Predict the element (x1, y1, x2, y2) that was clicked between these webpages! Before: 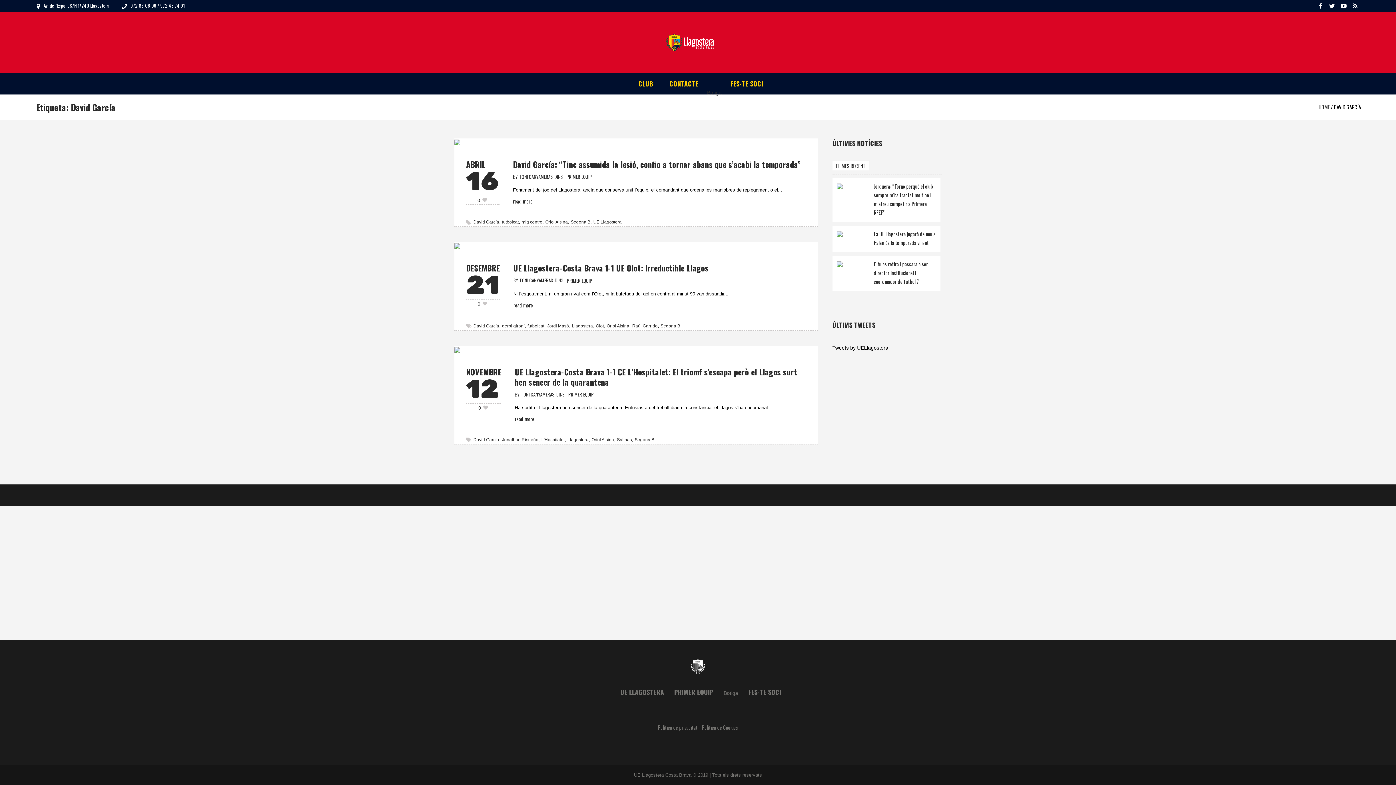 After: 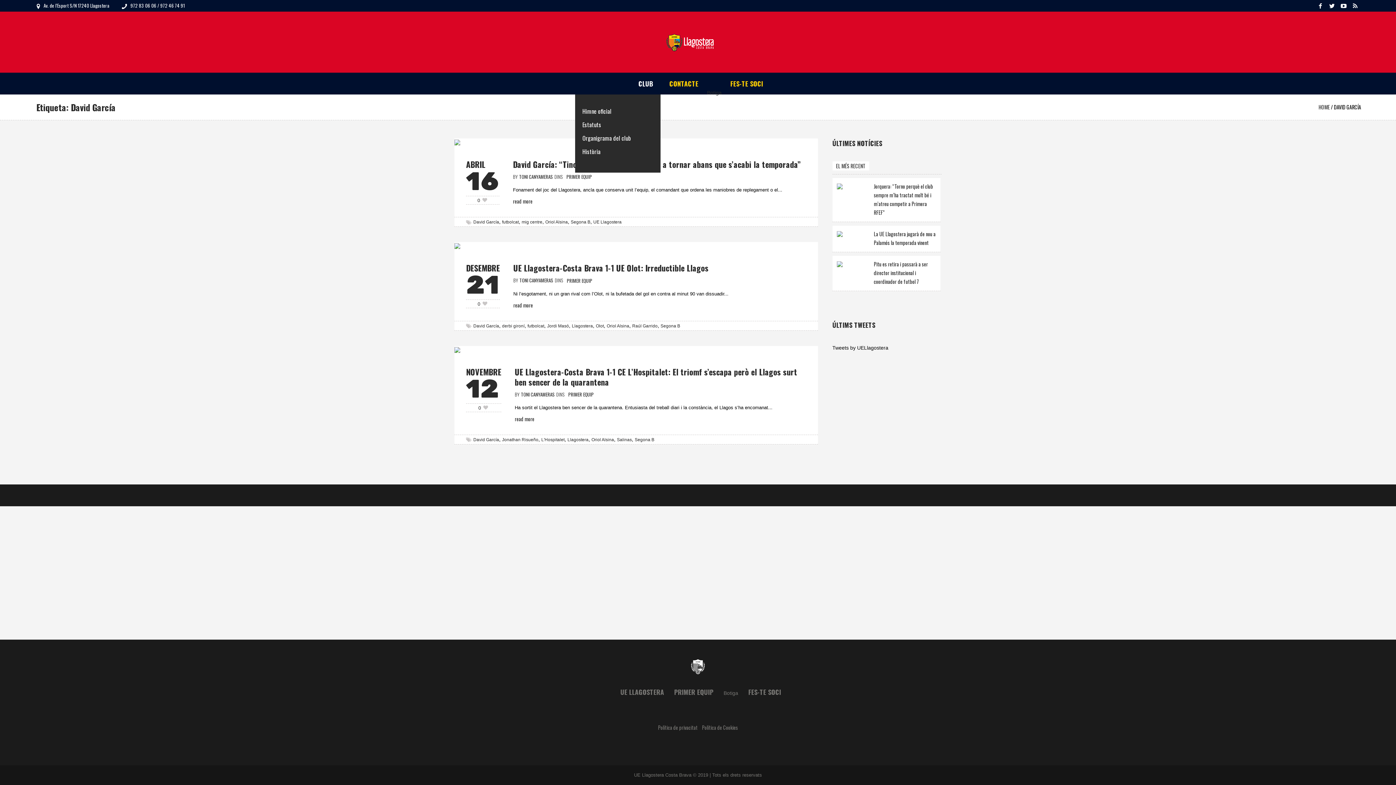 Action: bbox: (638, 72, 660, 94) label: CLUB